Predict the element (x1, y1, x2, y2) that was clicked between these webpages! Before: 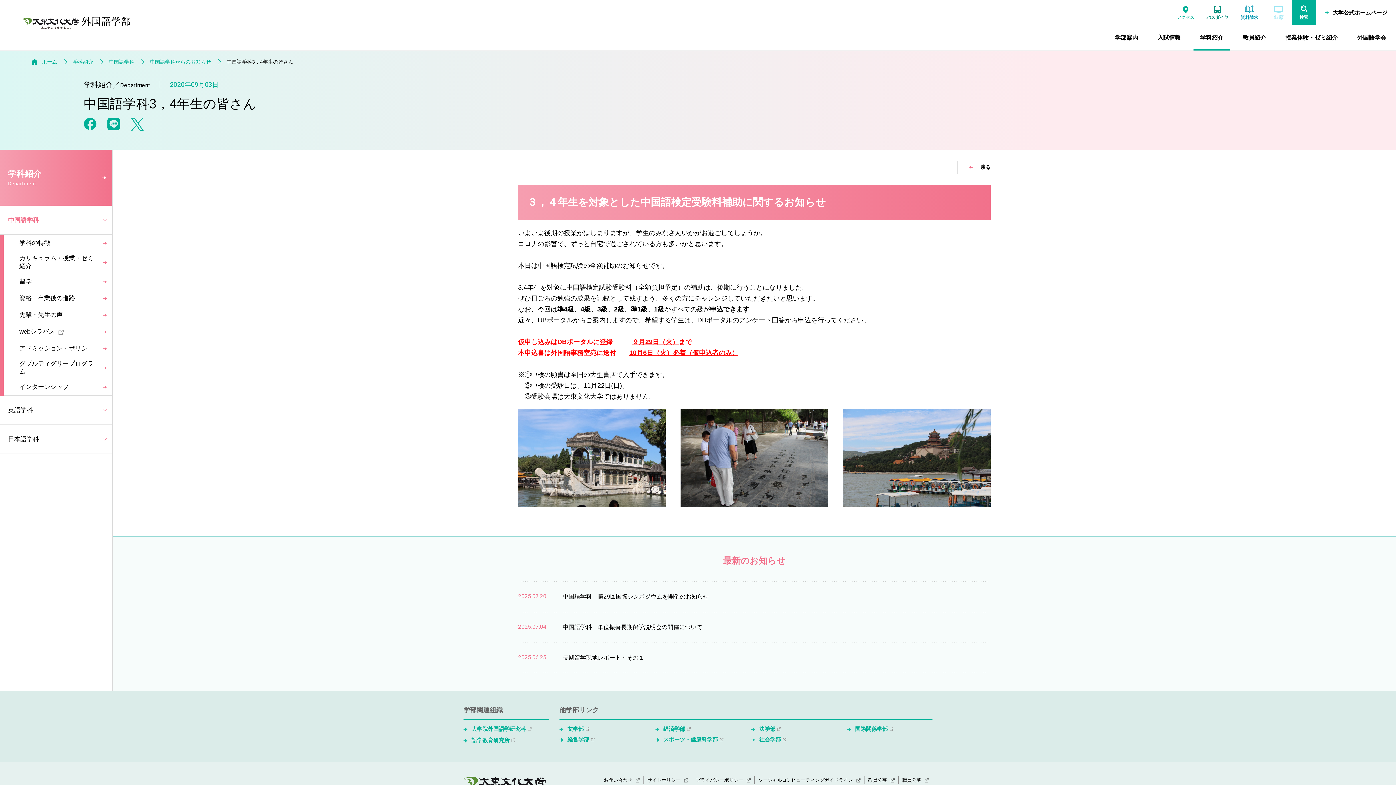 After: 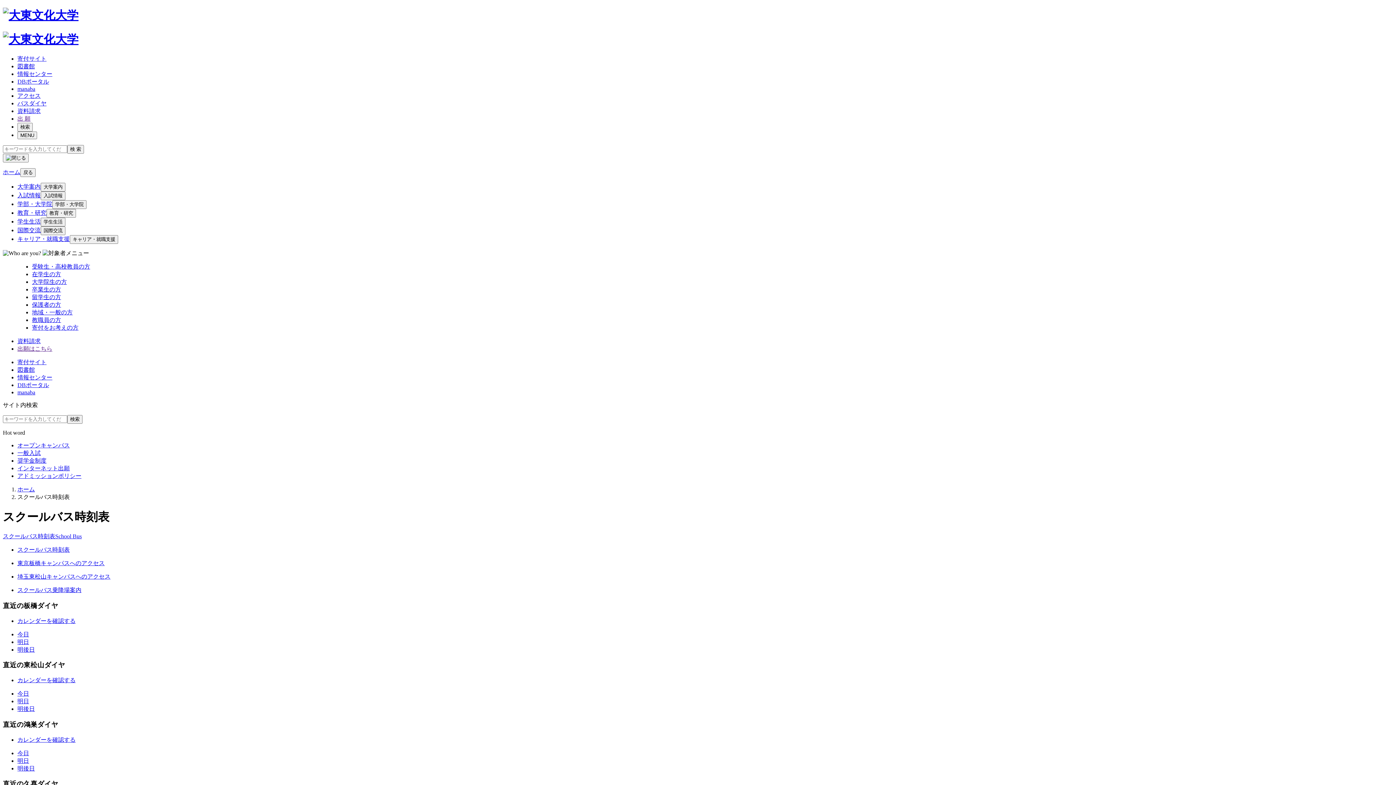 Action: label: バスダイヤ bbox: (1201, 0, 1233, 24)